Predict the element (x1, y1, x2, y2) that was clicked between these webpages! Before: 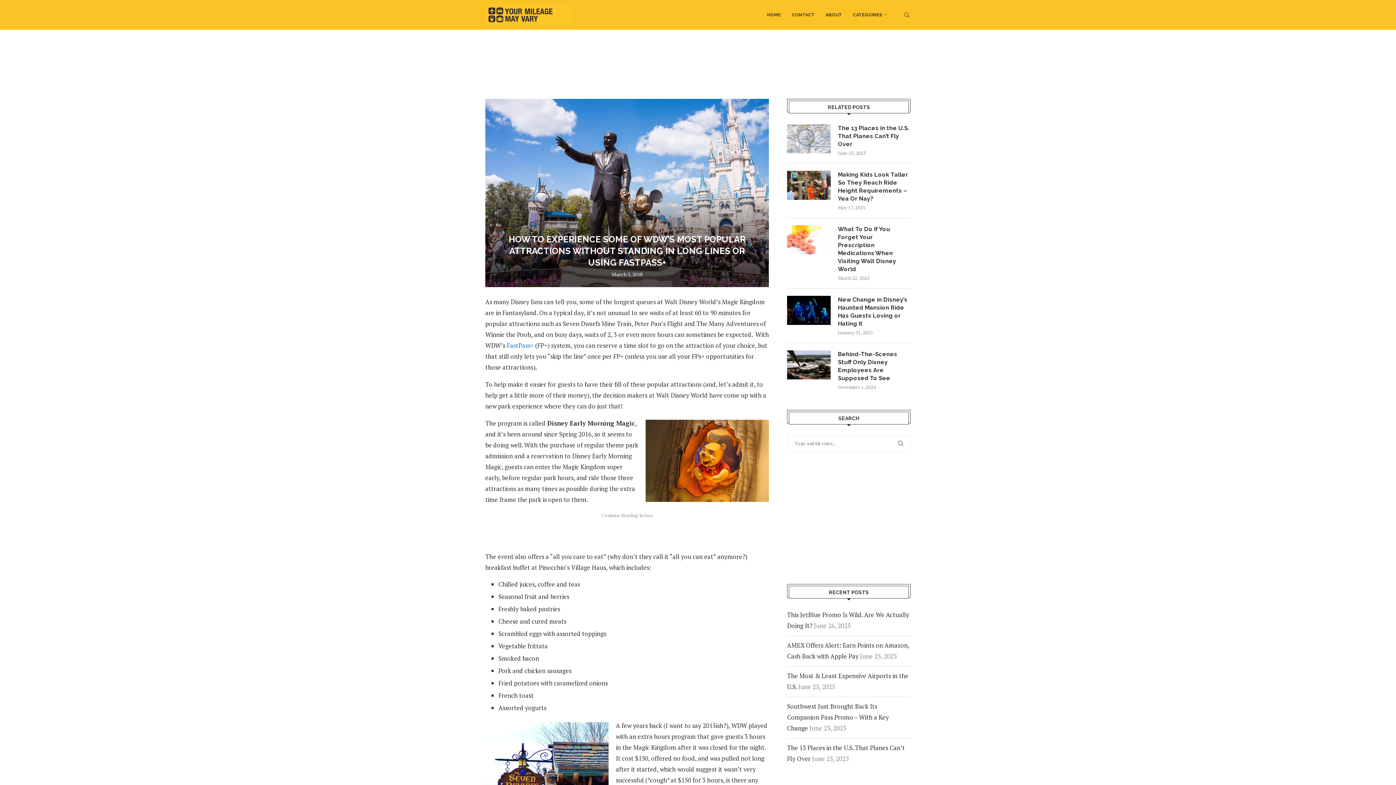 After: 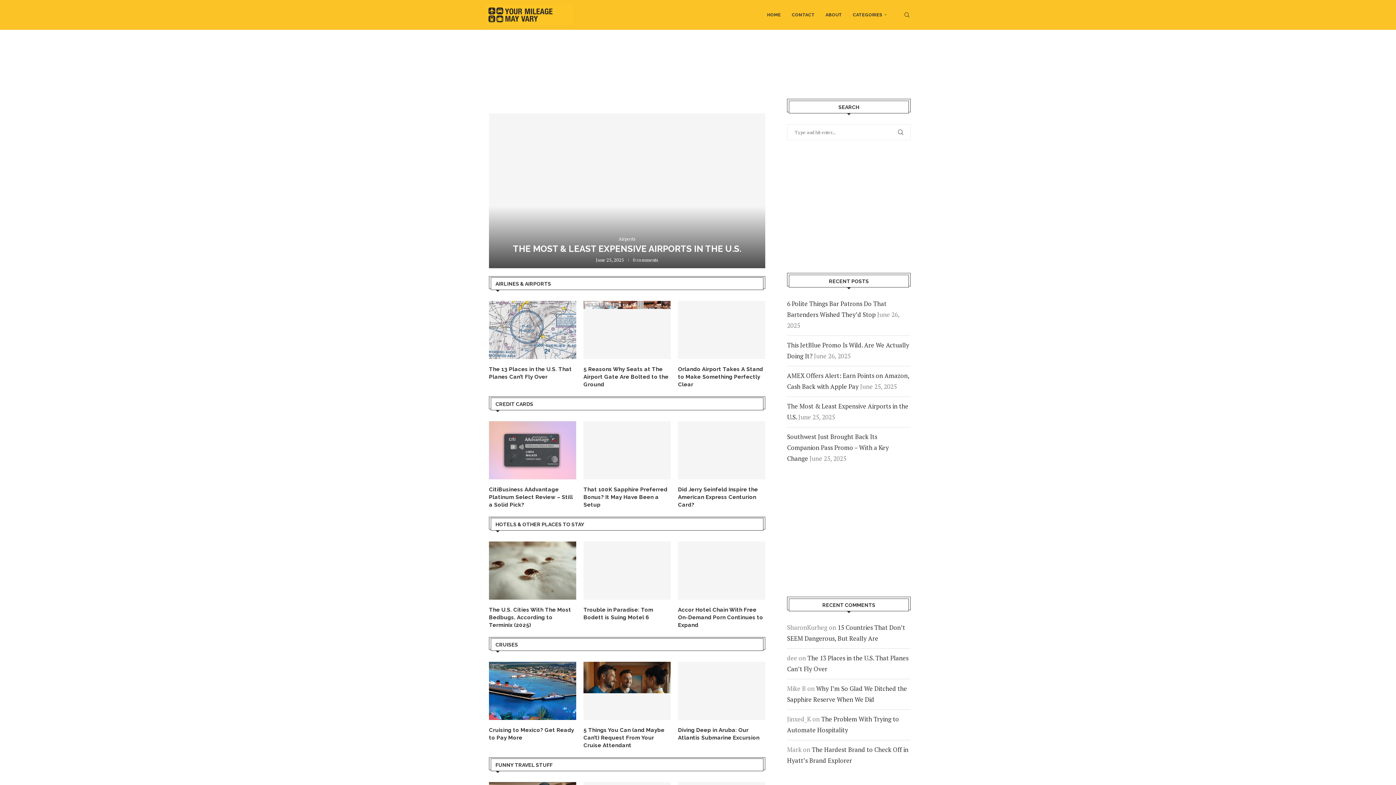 Action: bbox: (485, 0, 573, 29)